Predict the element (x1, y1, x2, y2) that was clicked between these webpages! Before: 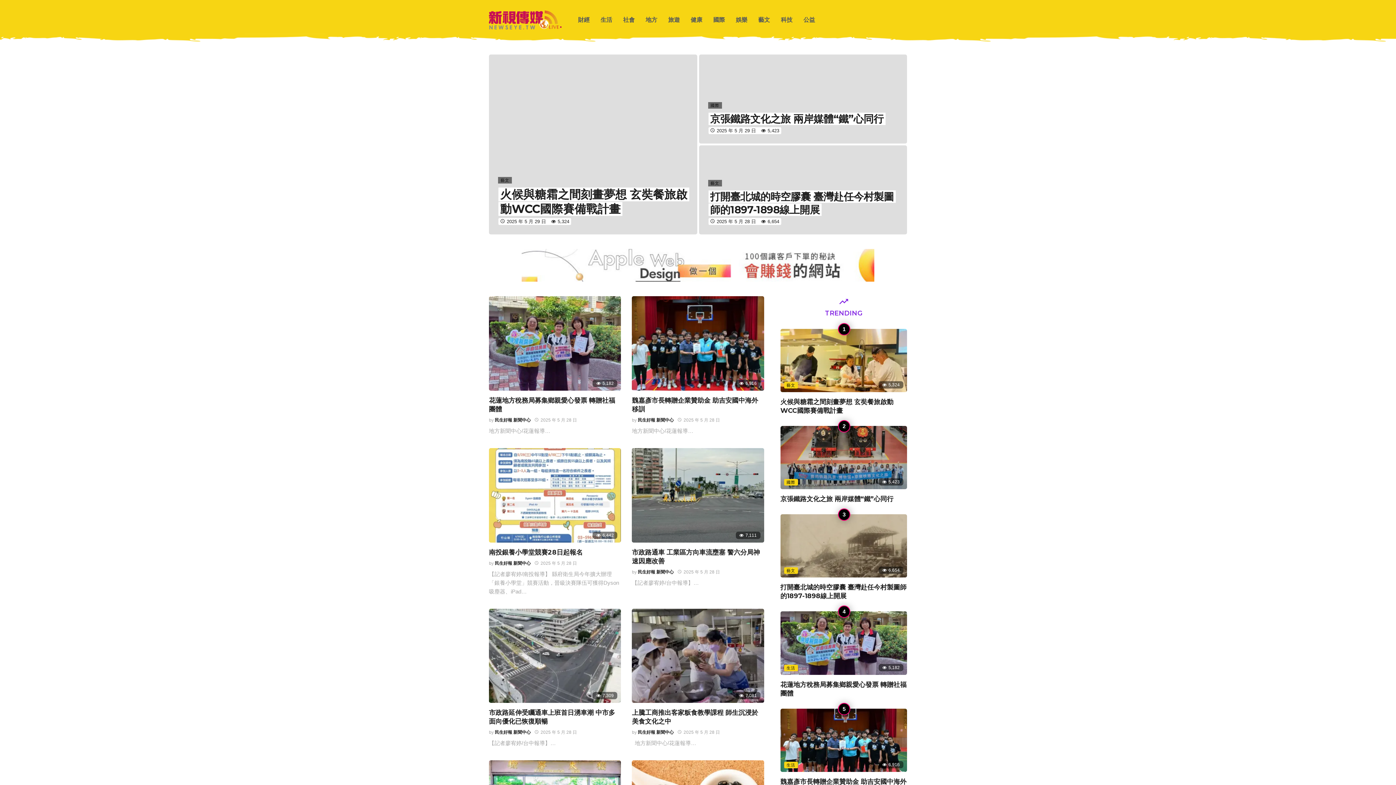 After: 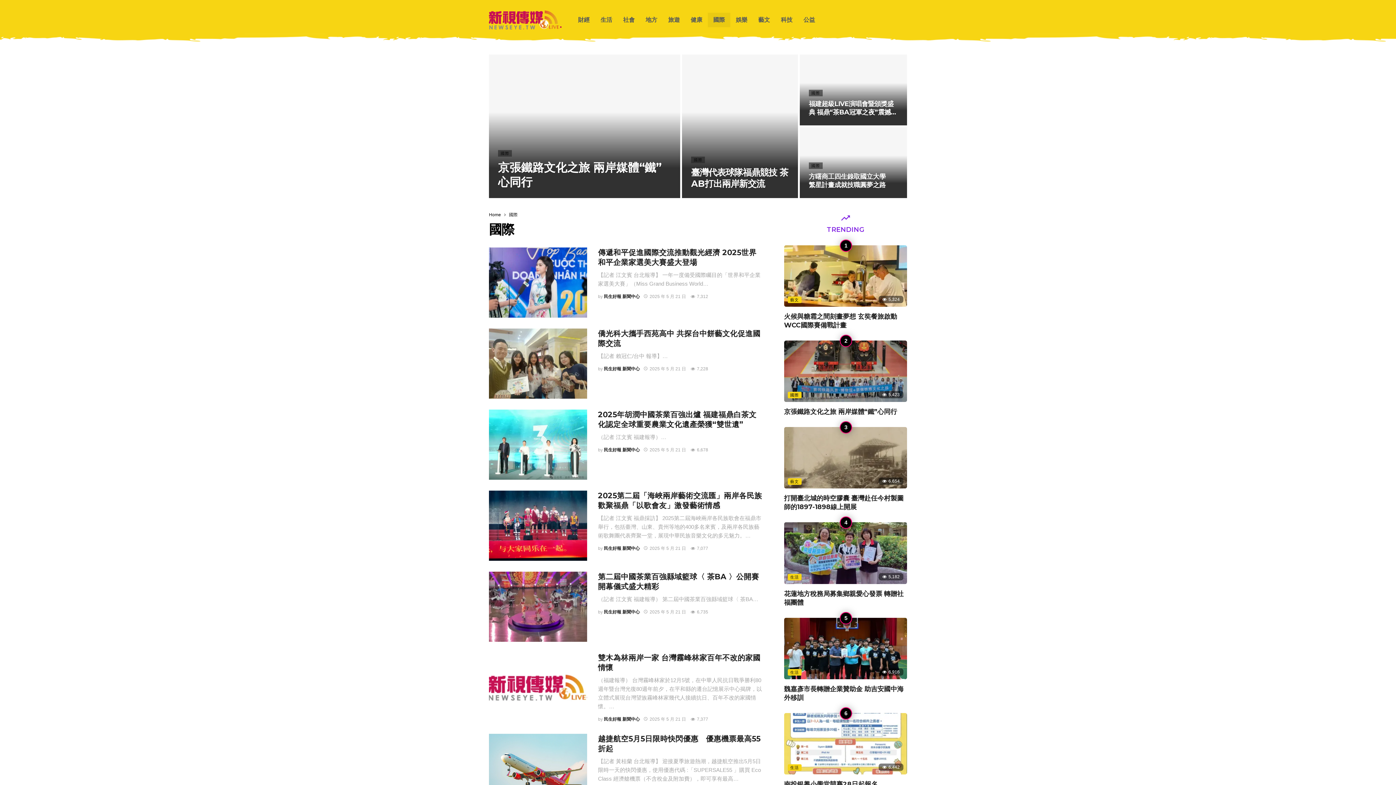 Action: label: 國際 bbox: (784, 479, 798, 485)